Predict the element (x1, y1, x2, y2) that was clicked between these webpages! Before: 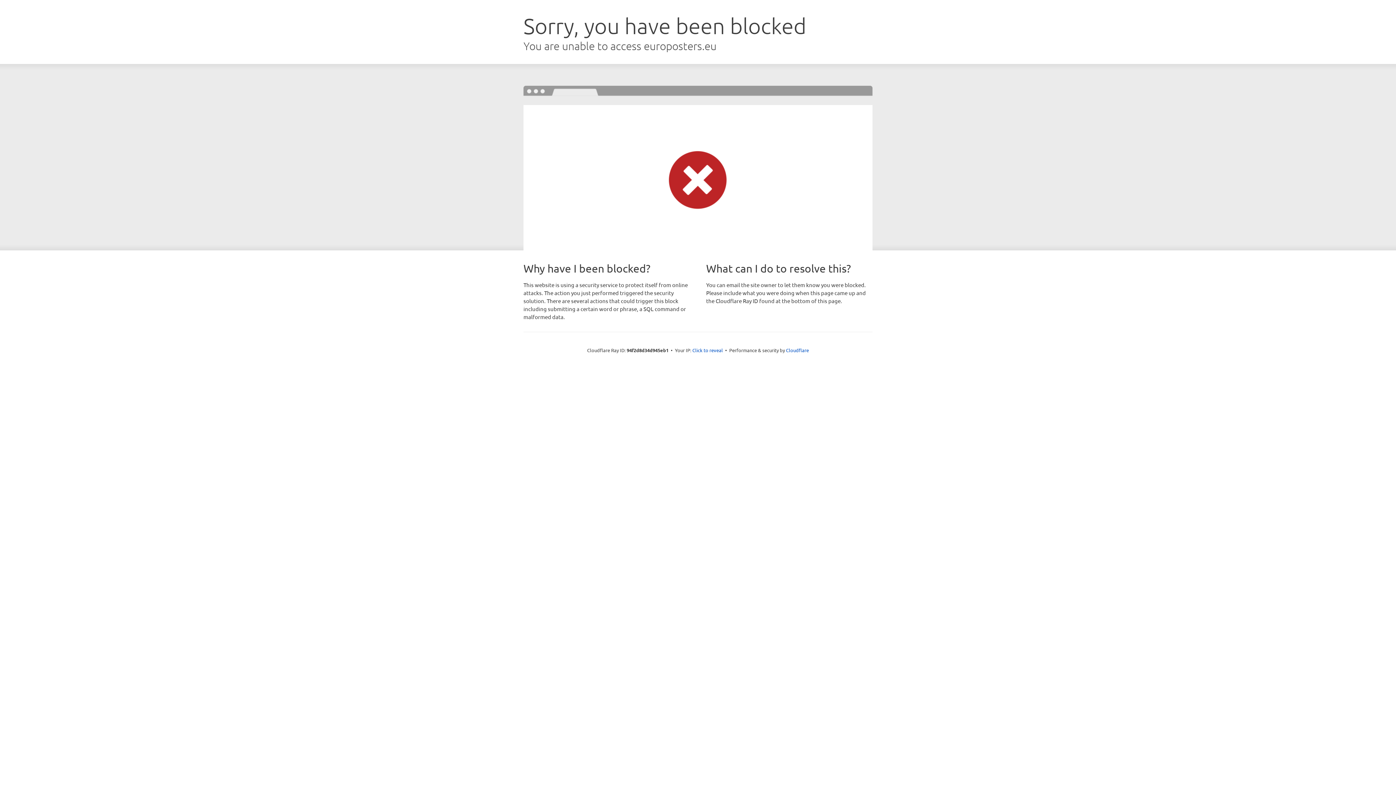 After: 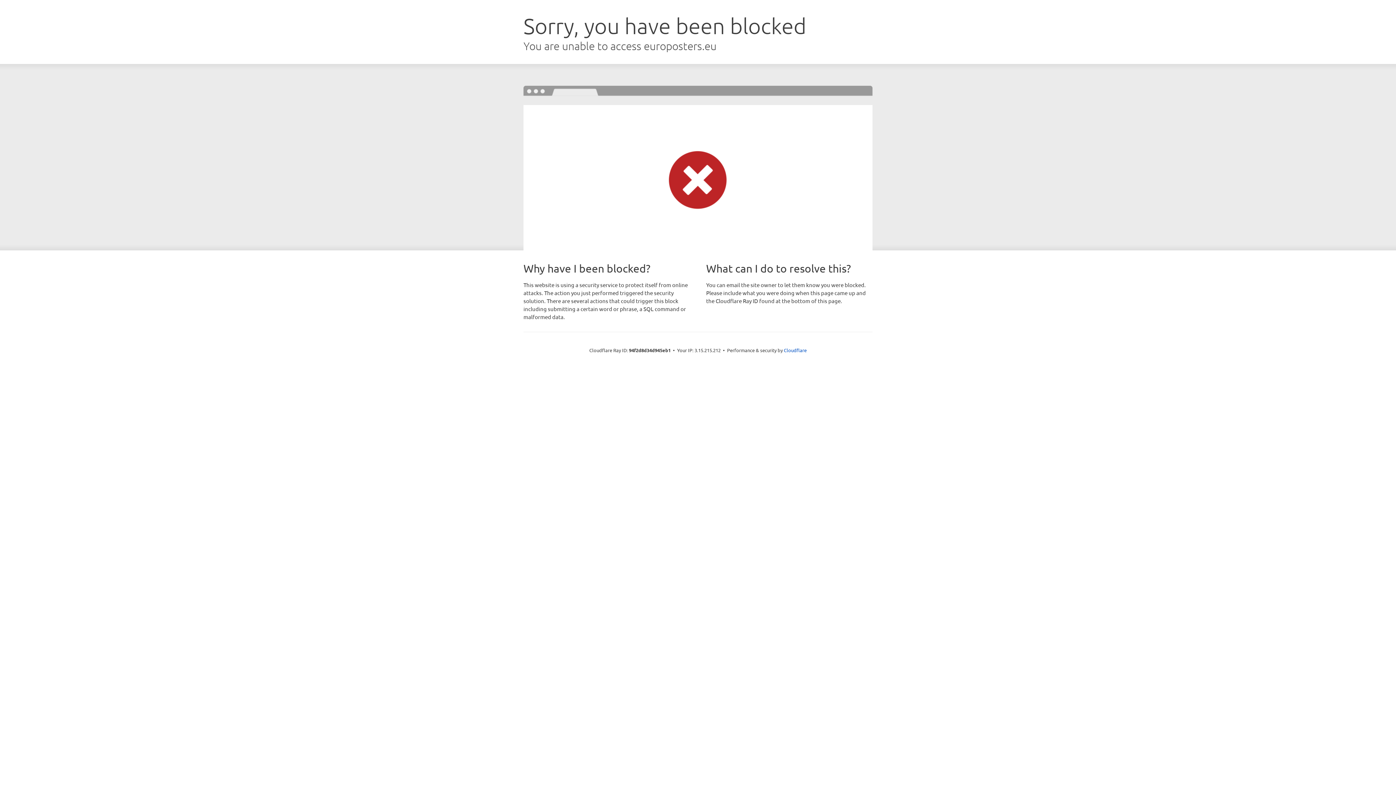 Action: label: Click to reveal bbox: (692, 346, 723, 353)